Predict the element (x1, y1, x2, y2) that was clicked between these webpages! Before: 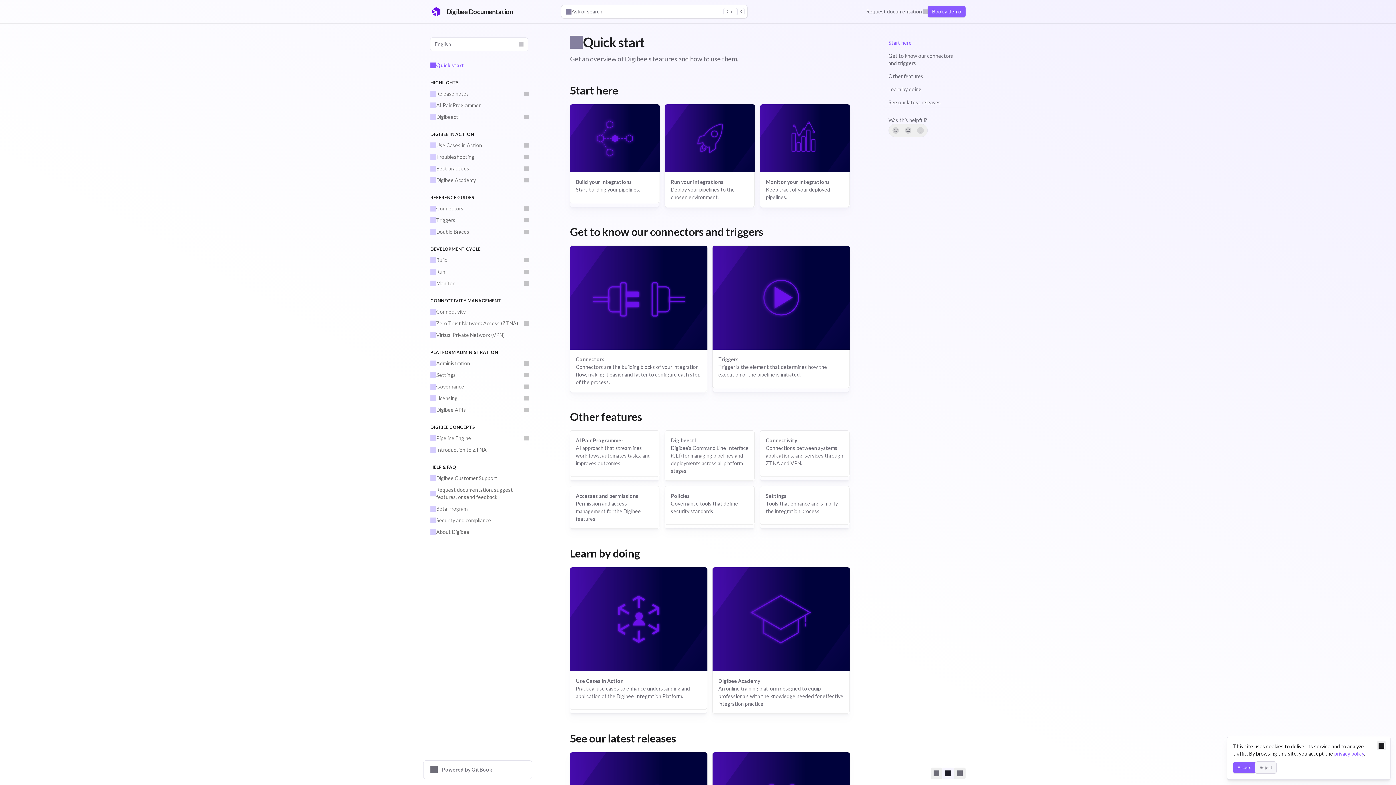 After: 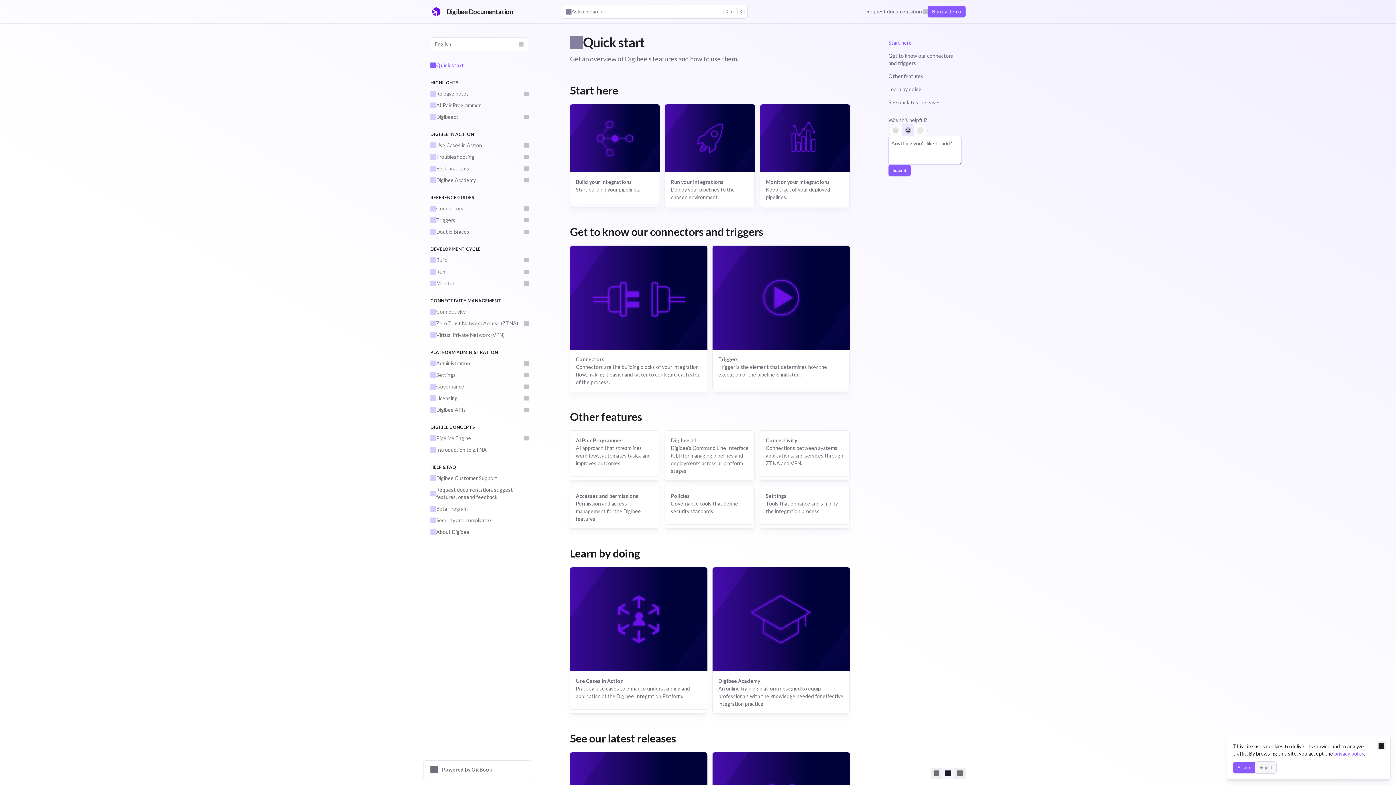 Action: bbox: (902, 124, 914, 136) label: Not sure